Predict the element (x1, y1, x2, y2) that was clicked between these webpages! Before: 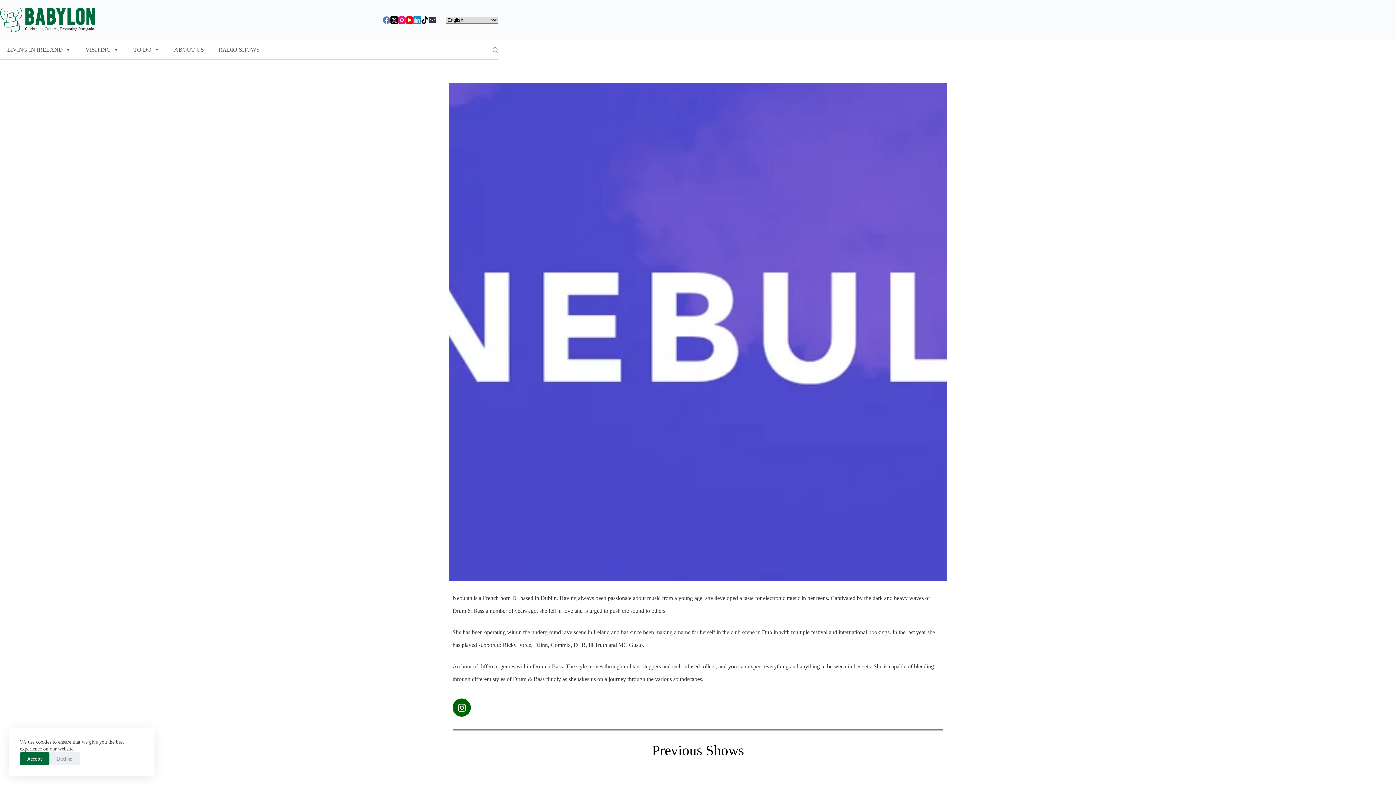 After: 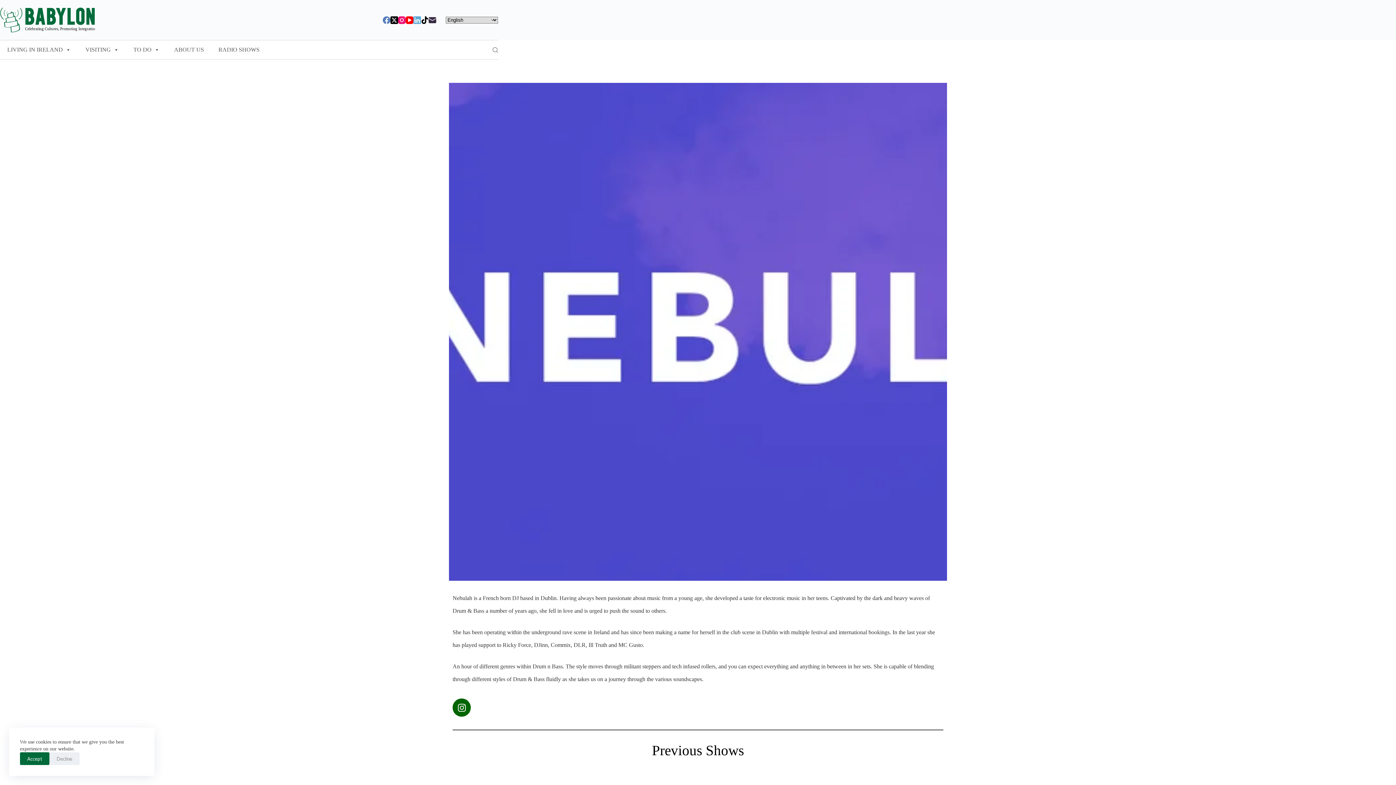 Action: bbox: (413, 16, 421, 23) label: LinkedIn